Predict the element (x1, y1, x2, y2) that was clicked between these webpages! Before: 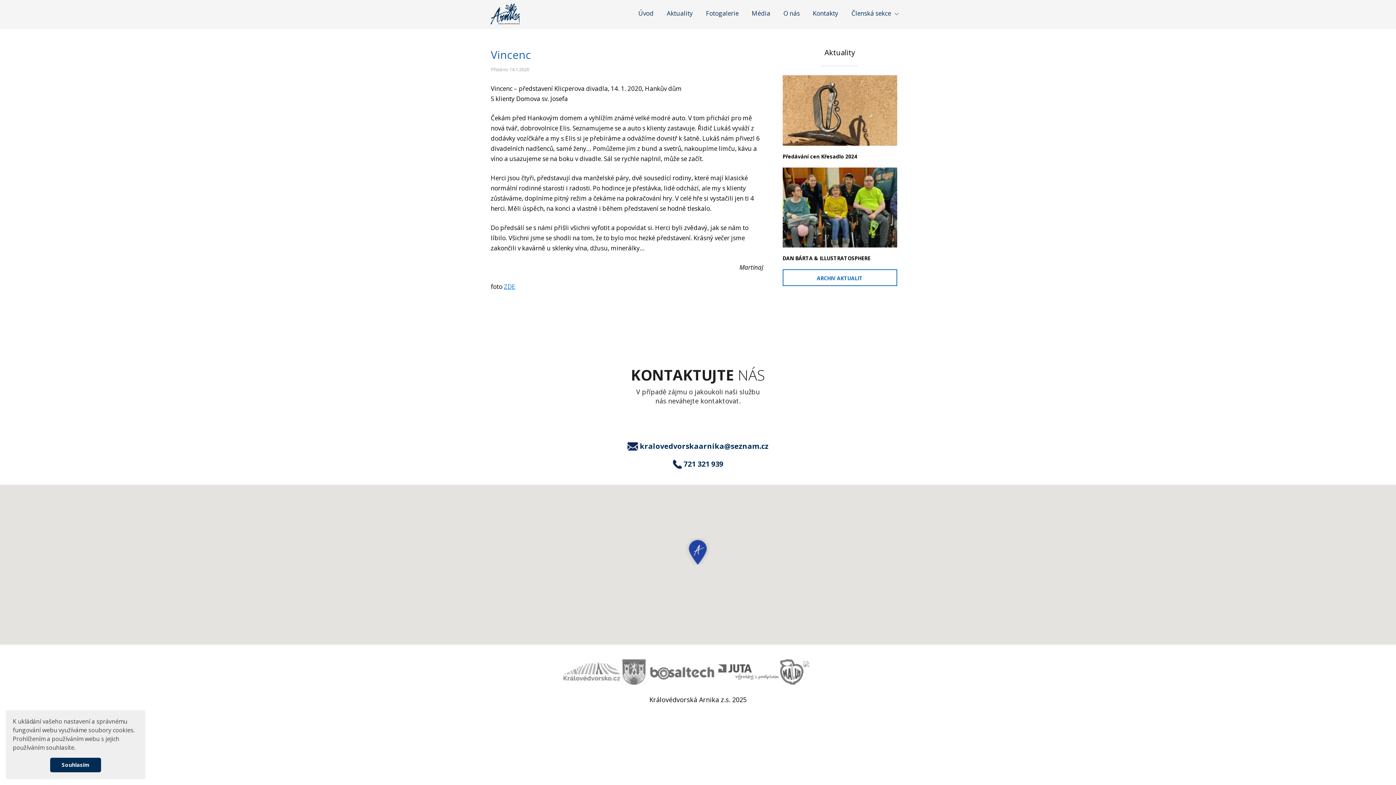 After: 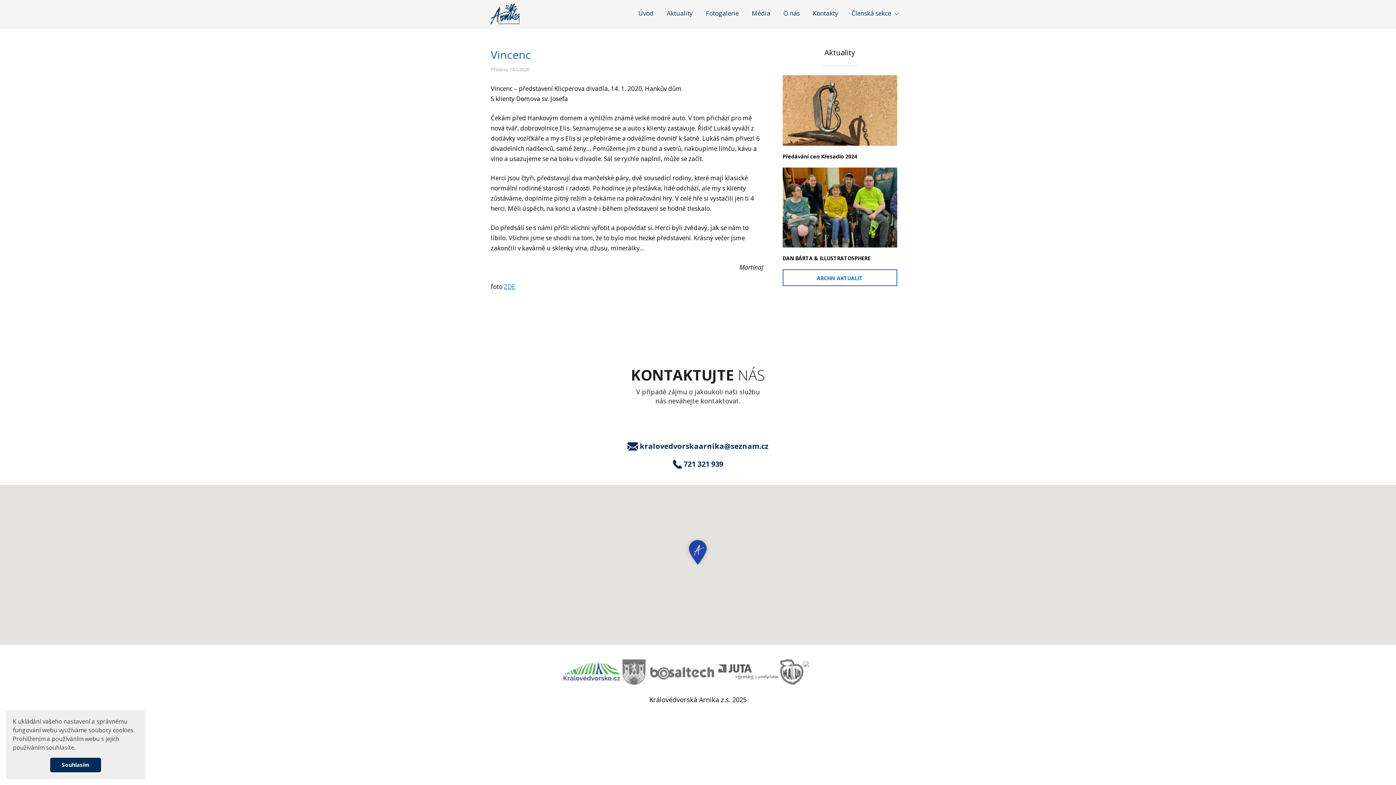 Action: bbox: (560, 659, 622, 685)